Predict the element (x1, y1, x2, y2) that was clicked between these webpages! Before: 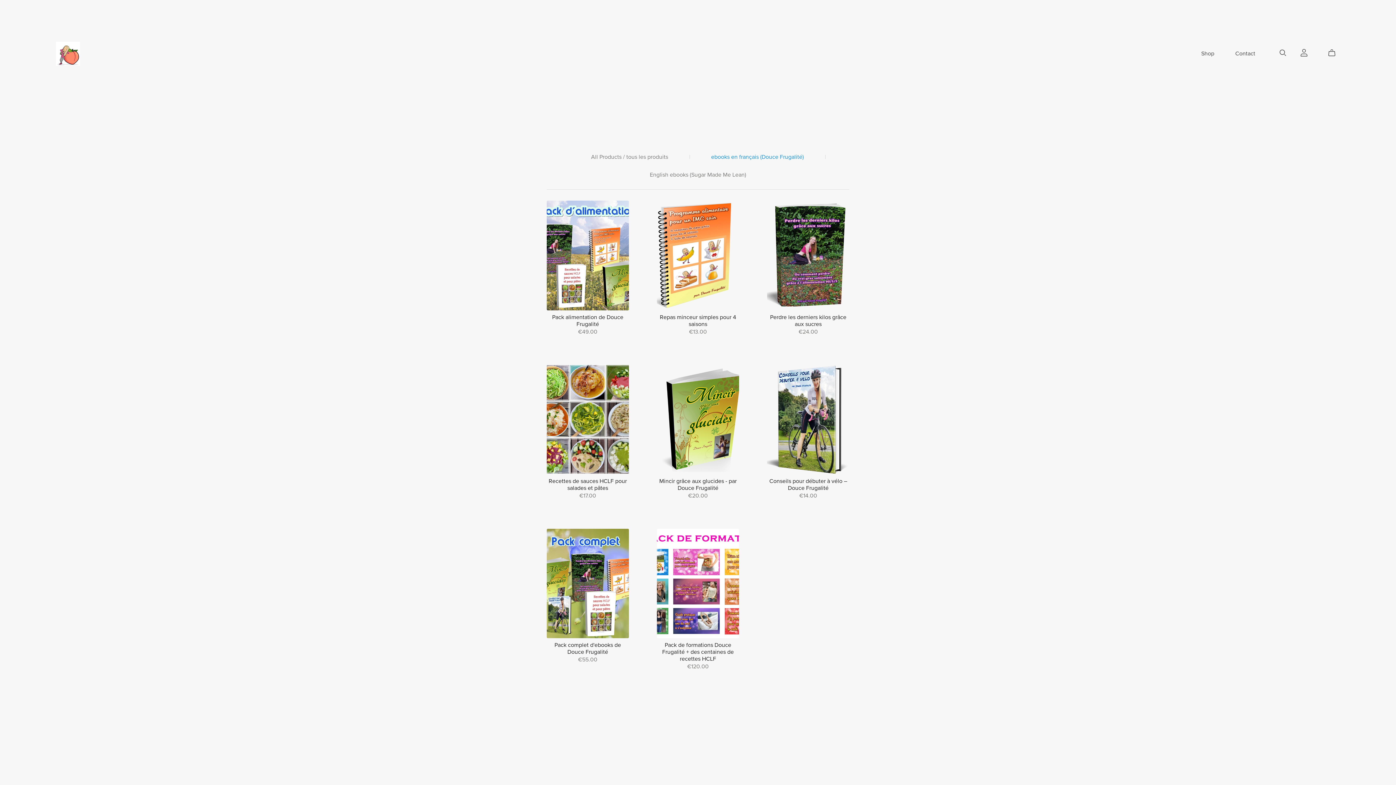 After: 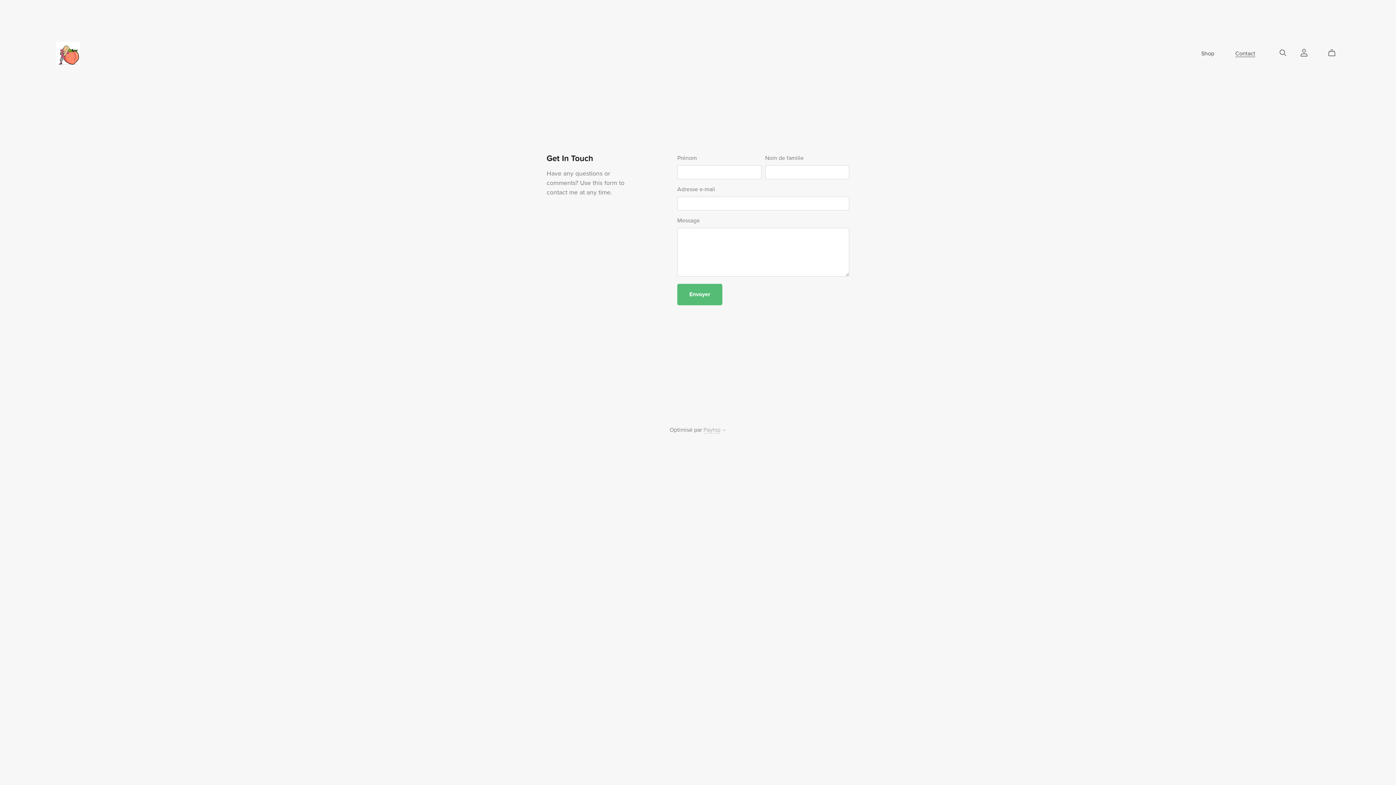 Action: bbox: (1235, 49, 1255, 57) label: Contact